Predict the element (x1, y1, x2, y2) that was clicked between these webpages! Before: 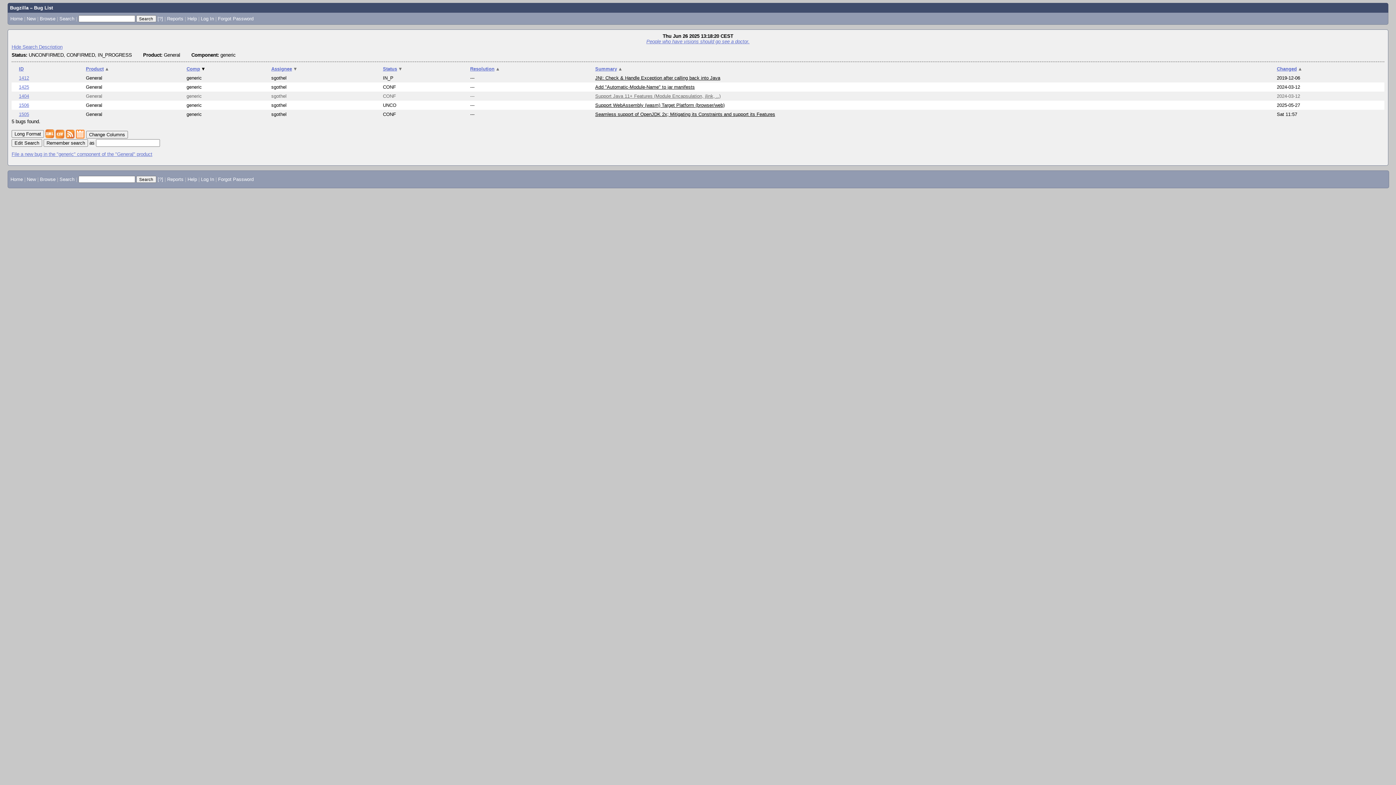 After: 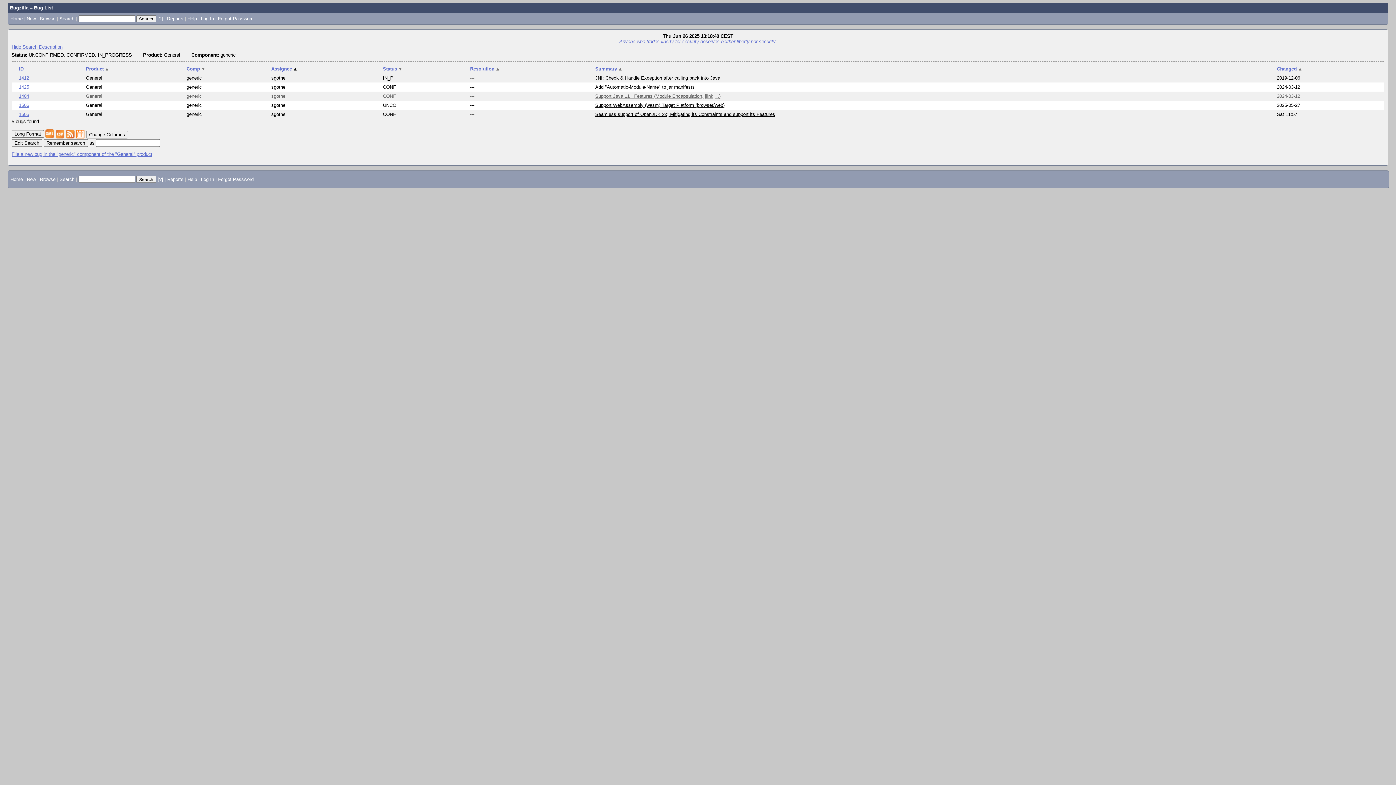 Action: bbox: (271, 66, 297, 71) label: Assignee▼